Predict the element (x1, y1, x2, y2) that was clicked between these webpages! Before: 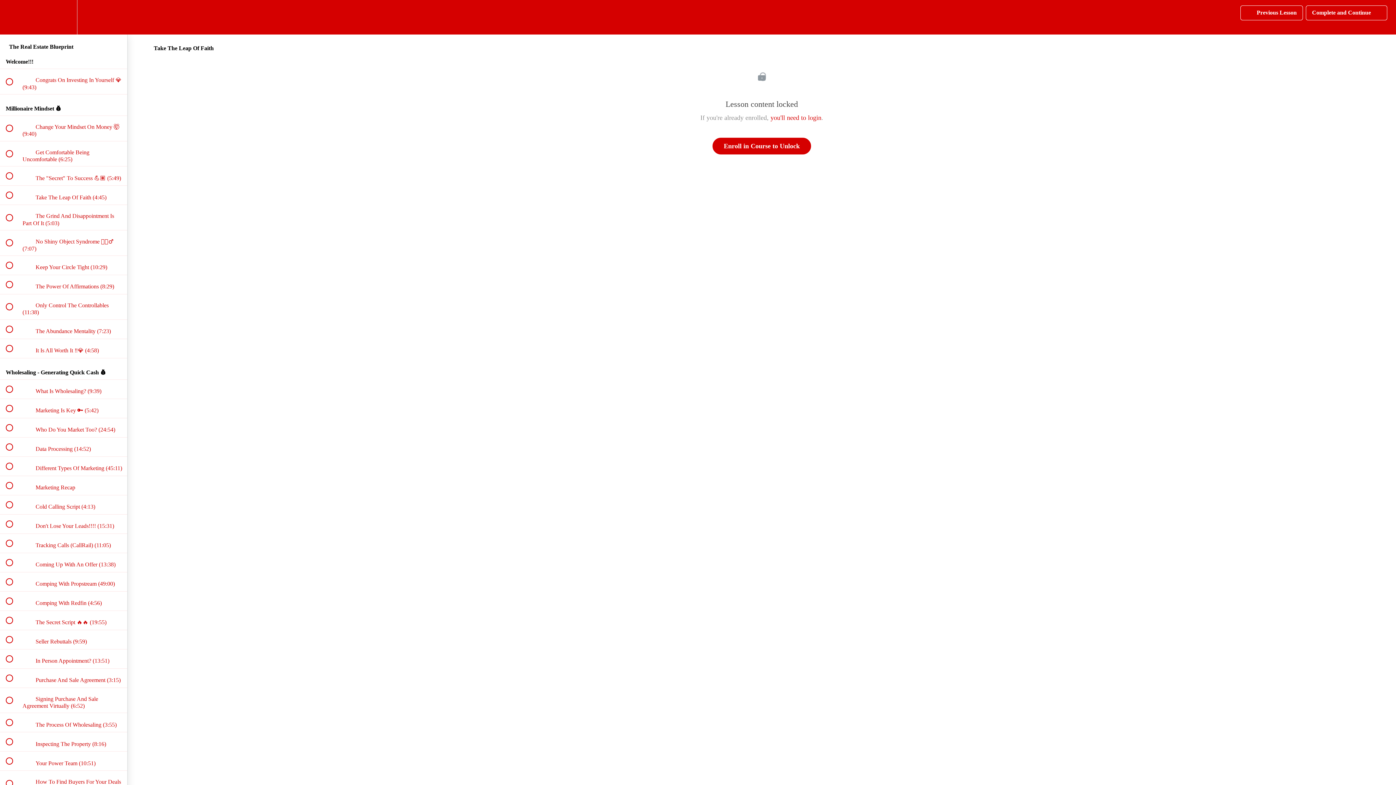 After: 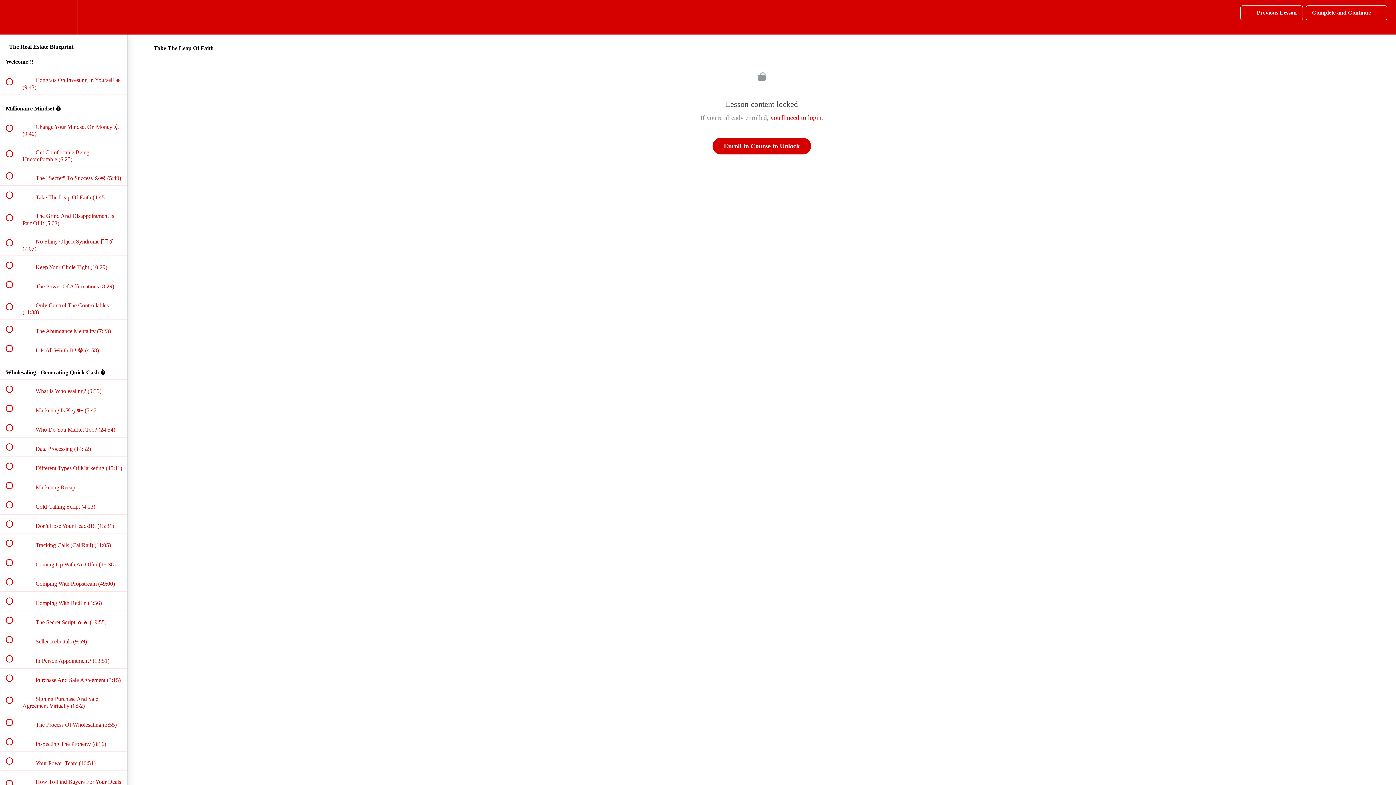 Action: bbox: (1240, 5, 1303, 20) label:  
Previous Lesson